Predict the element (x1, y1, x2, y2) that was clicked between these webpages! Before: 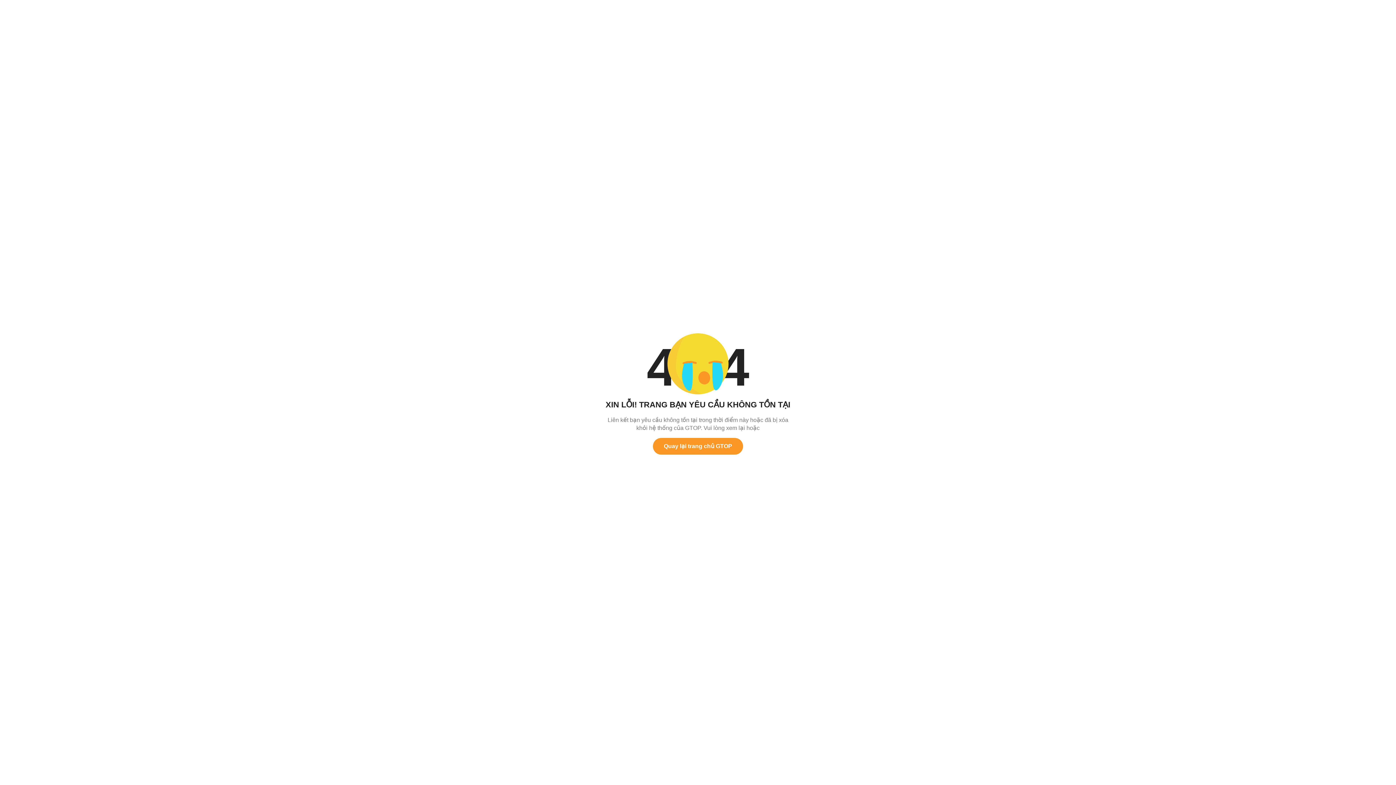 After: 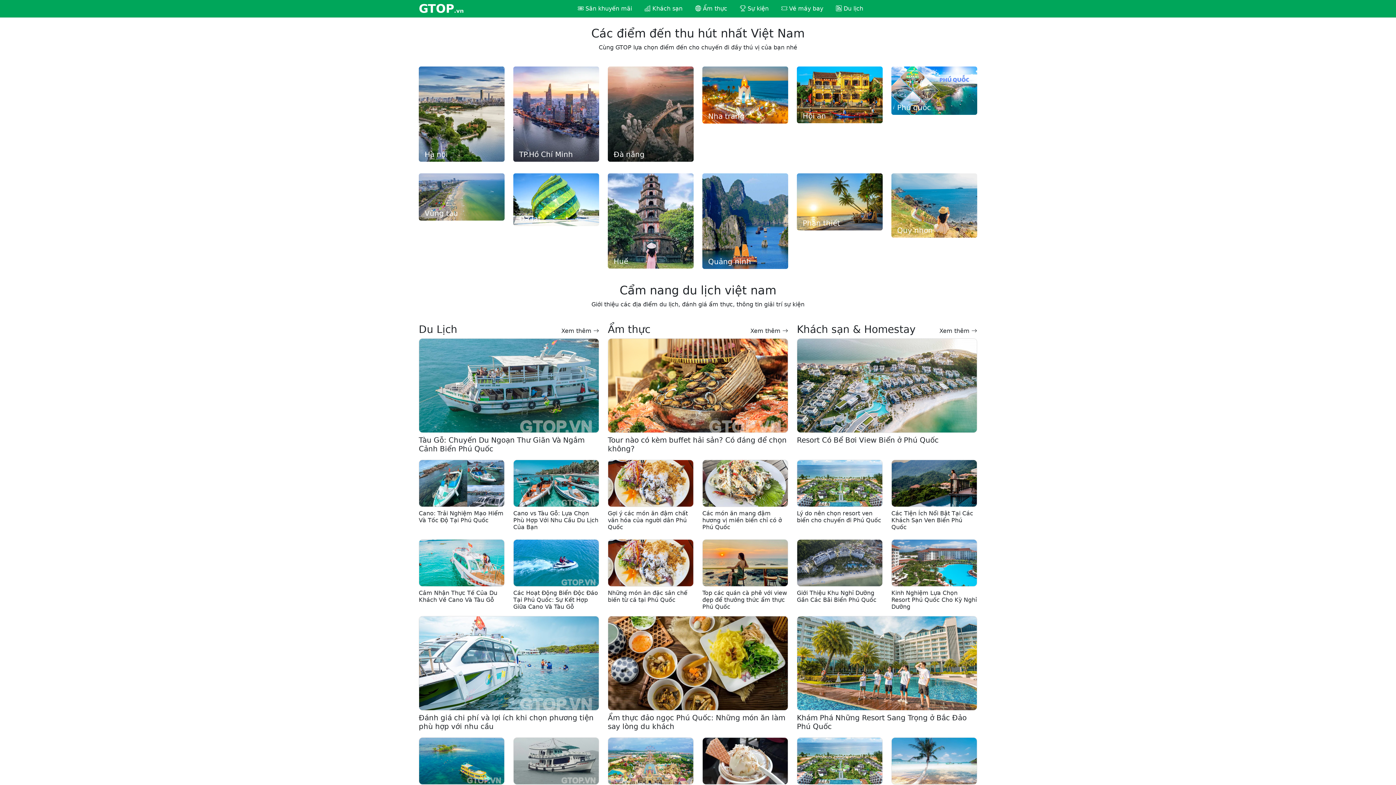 Action: bbox: (653, 438, 743, 454) label: Quay lại trang chủ GTOP